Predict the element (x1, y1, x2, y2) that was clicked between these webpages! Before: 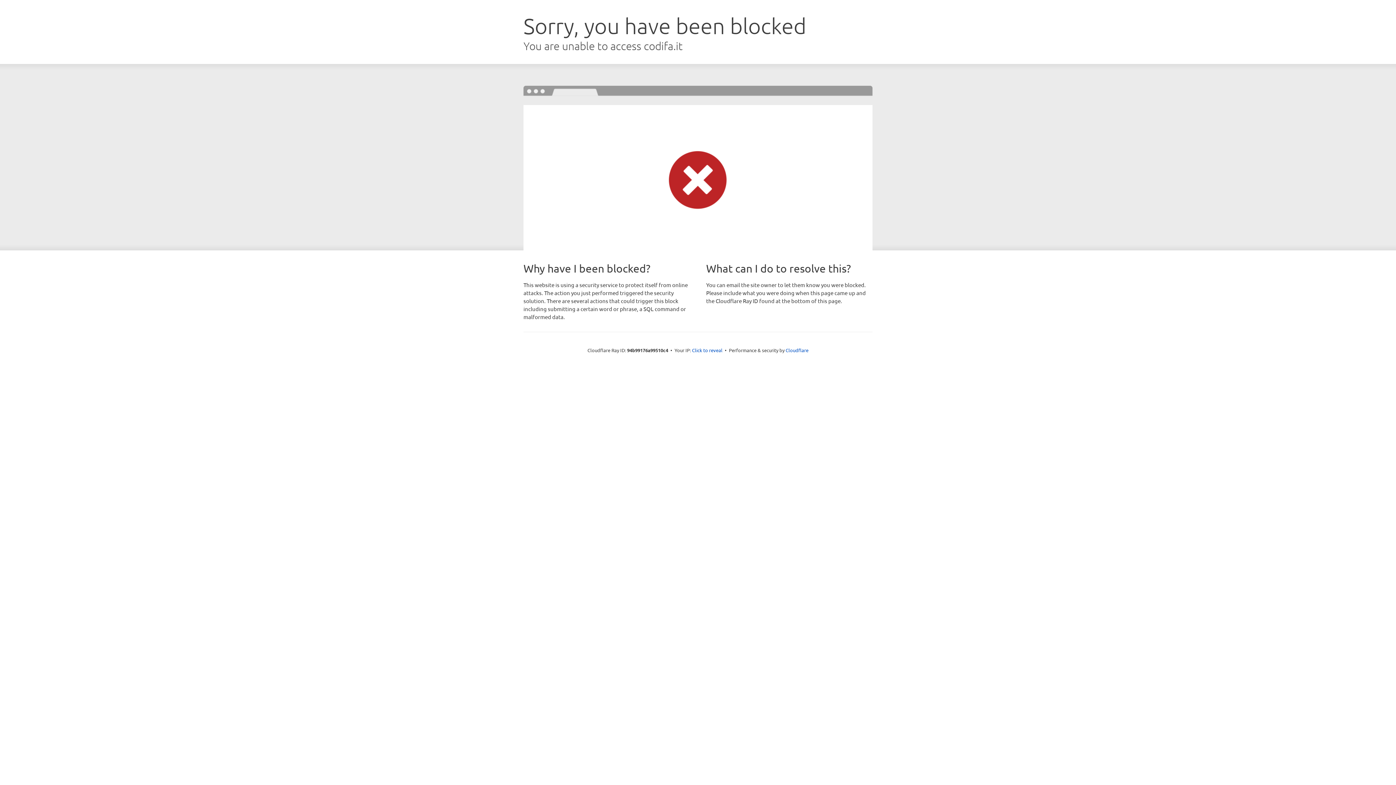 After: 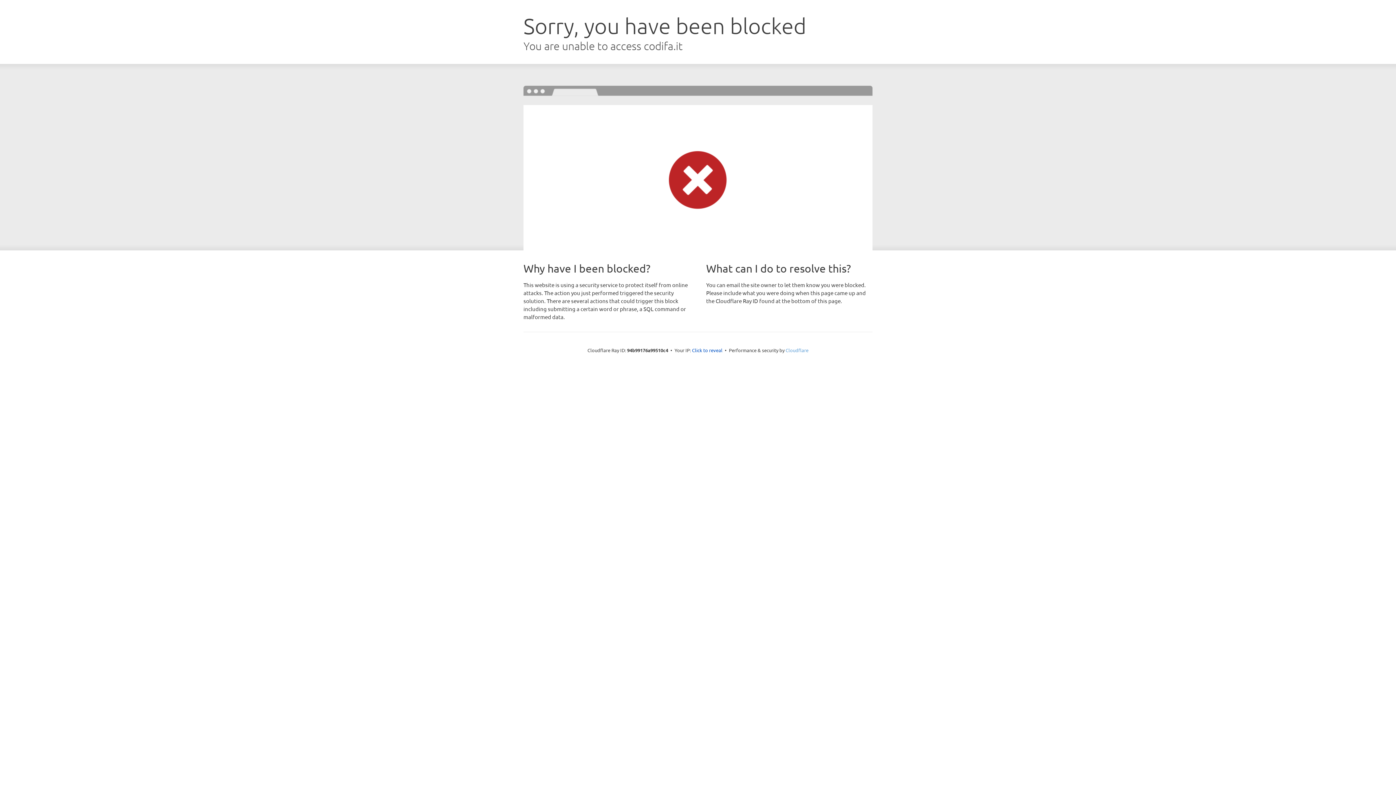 Action: bbox: (785, 347, 808, 353) label: Cloudflare